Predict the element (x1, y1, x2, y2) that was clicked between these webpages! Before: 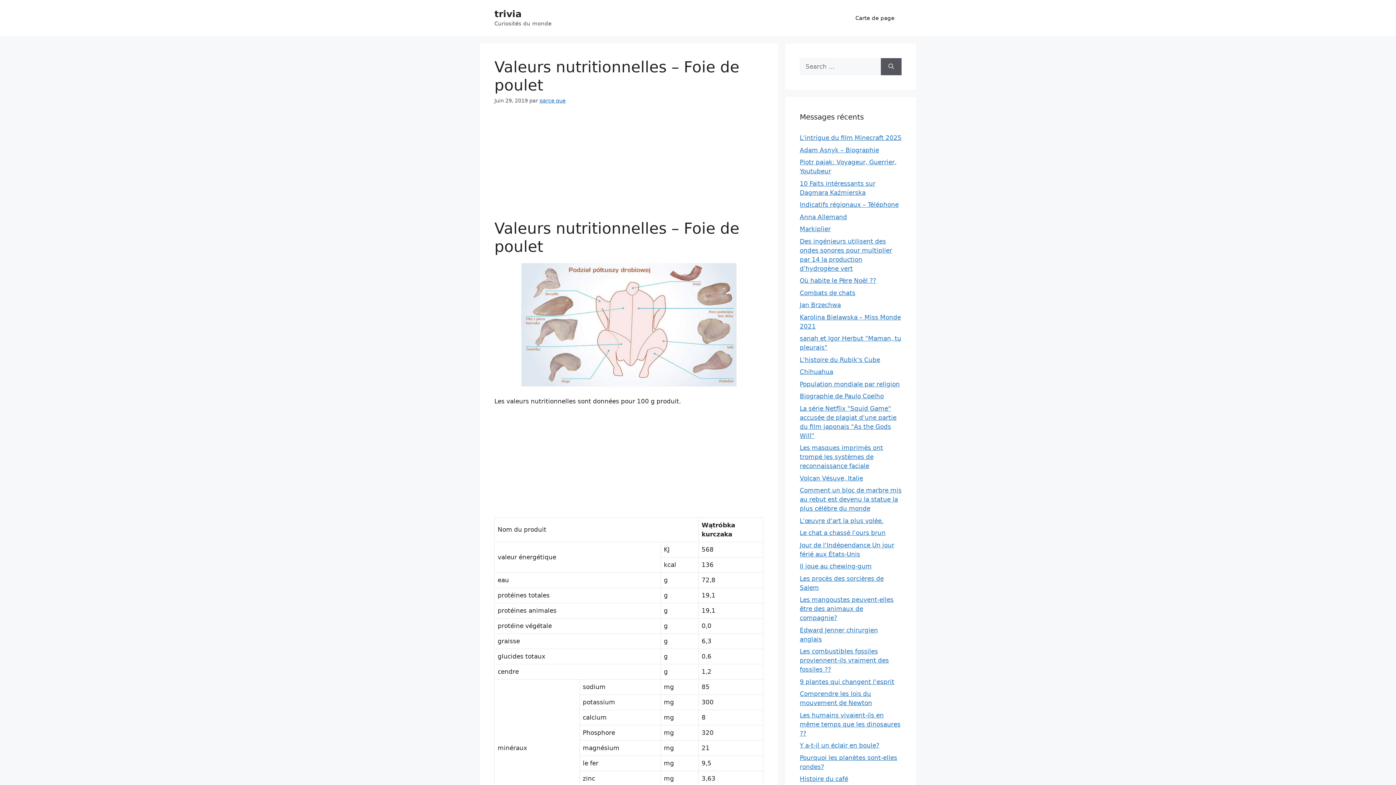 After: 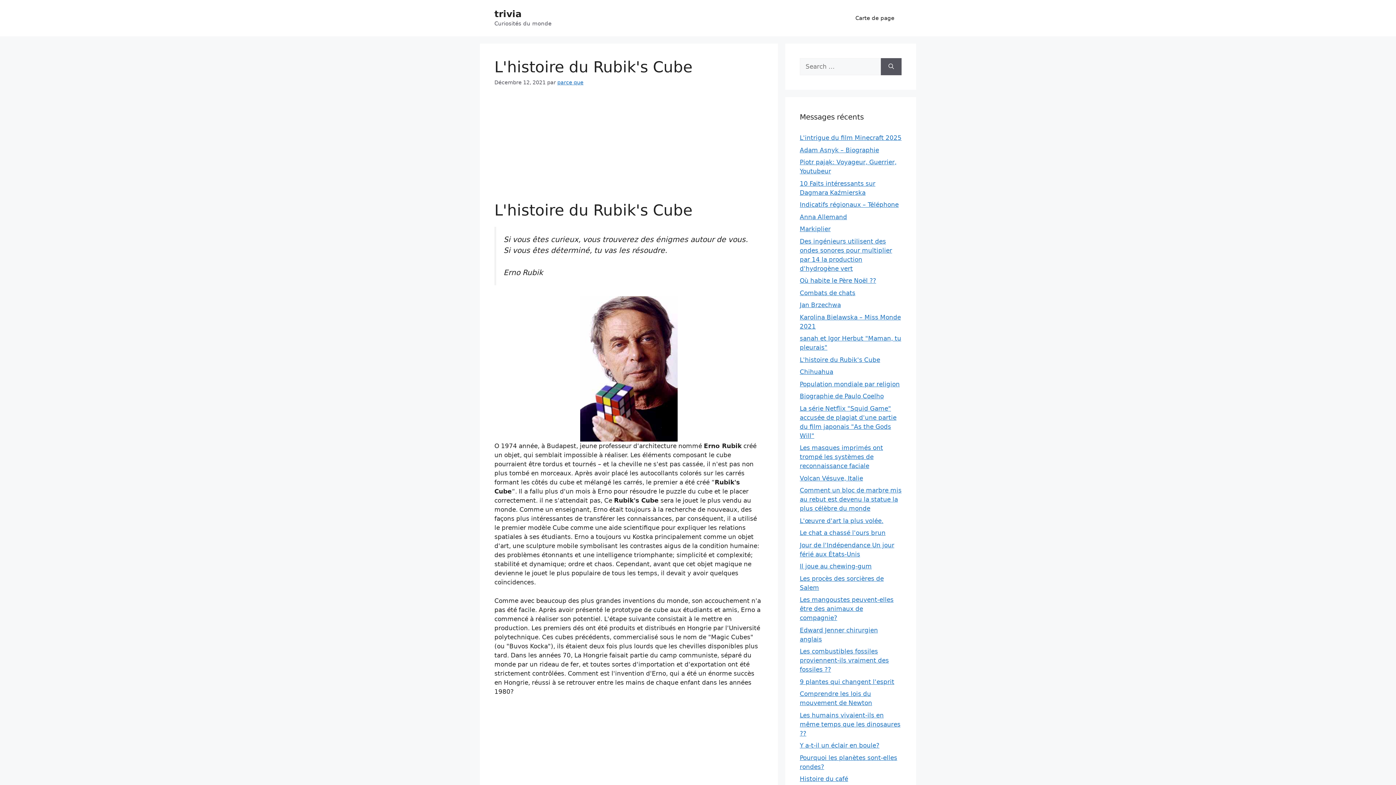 Action: label: L'histoire du Rubik's Cube bbox: (800, 356, 880, 363)